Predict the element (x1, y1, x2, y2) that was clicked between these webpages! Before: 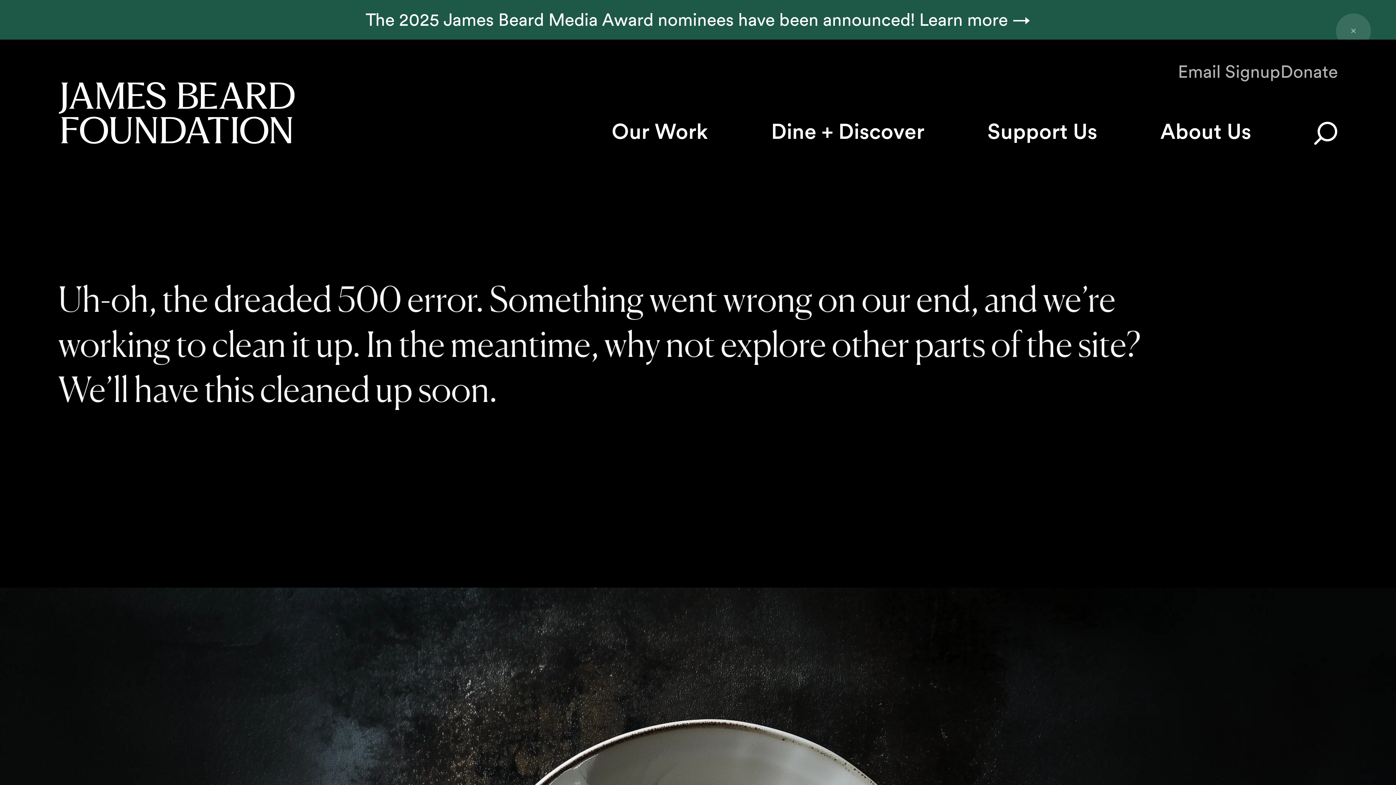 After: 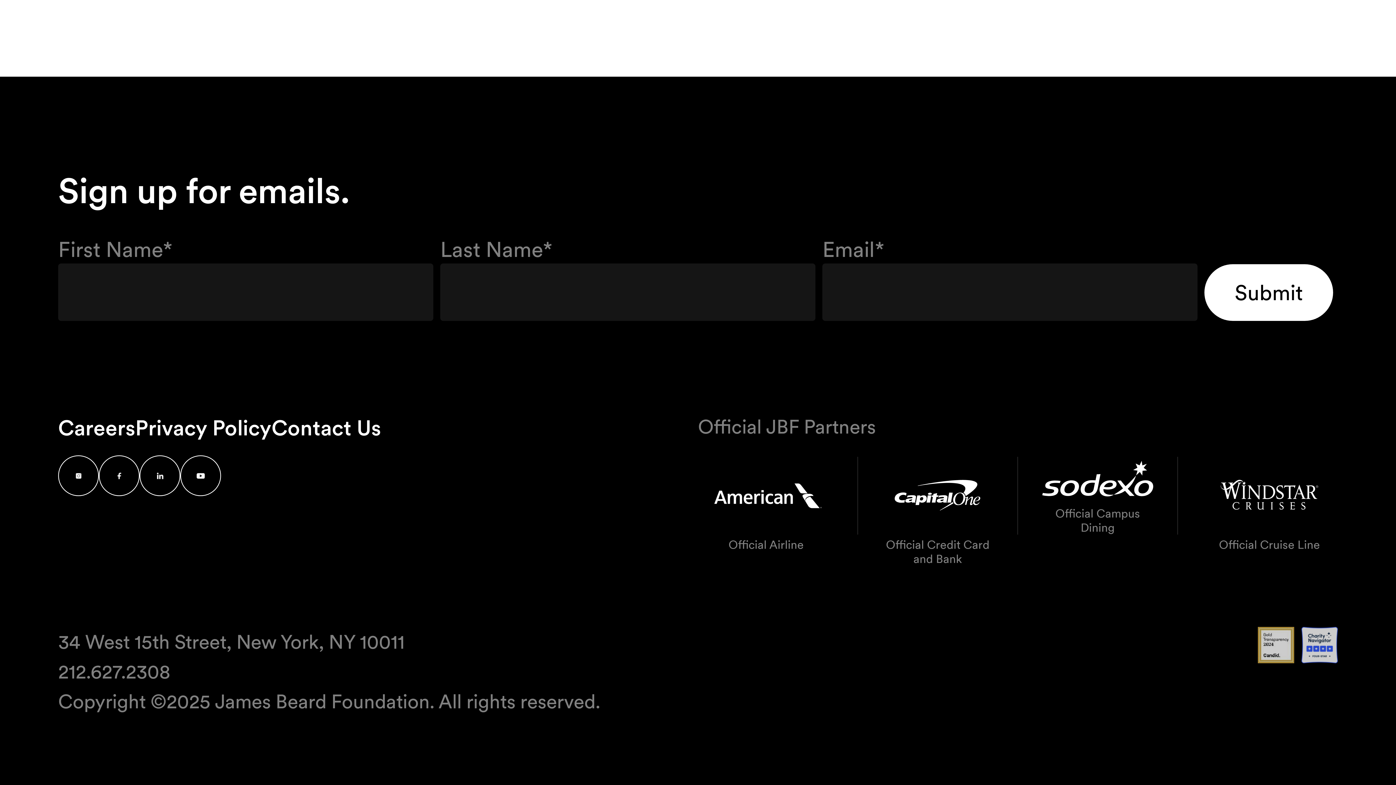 Action: label: Email Signup bbox: (1178, 60, 1280, 82)